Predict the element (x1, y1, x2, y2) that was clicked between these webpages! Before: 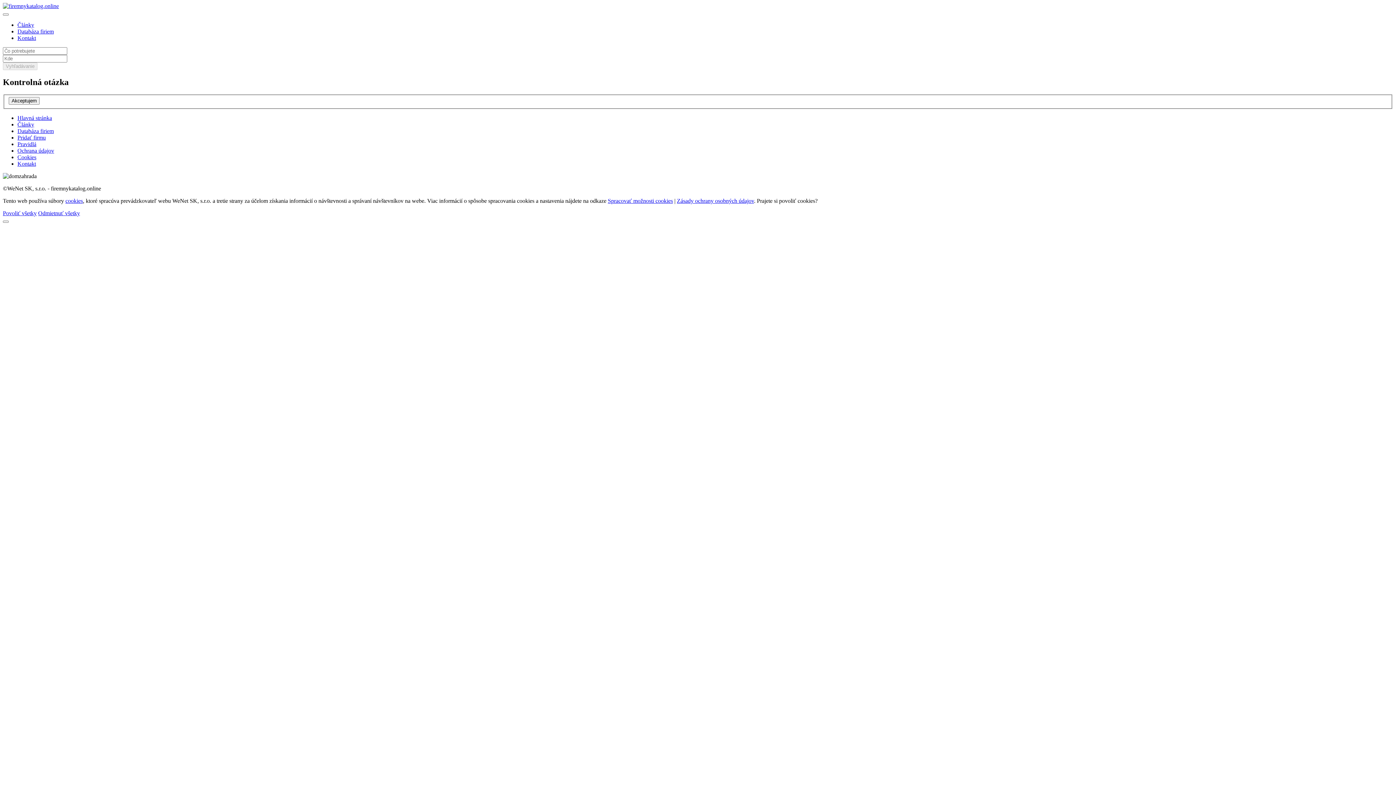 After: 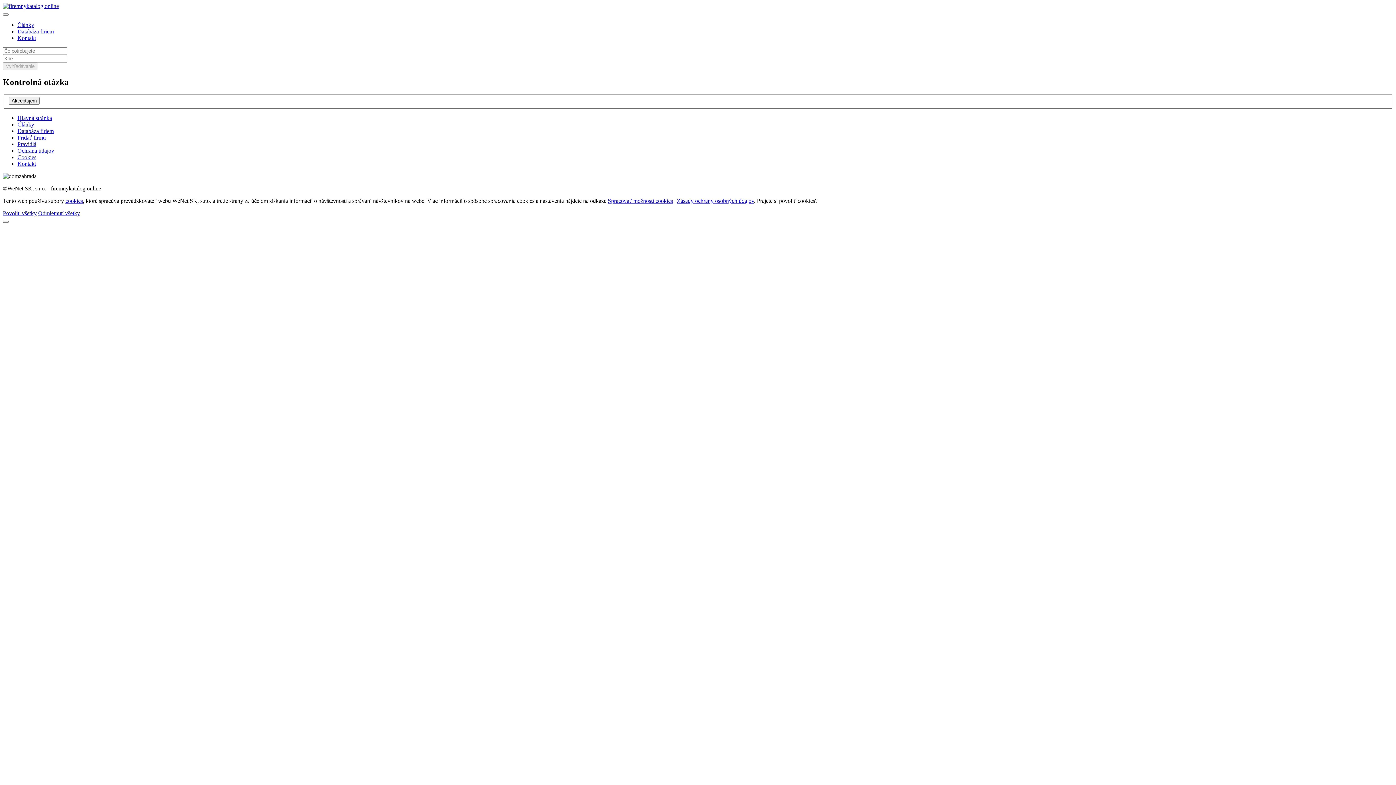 Action: bbox: (17, 128, 53, 134) label: Databáza firiem